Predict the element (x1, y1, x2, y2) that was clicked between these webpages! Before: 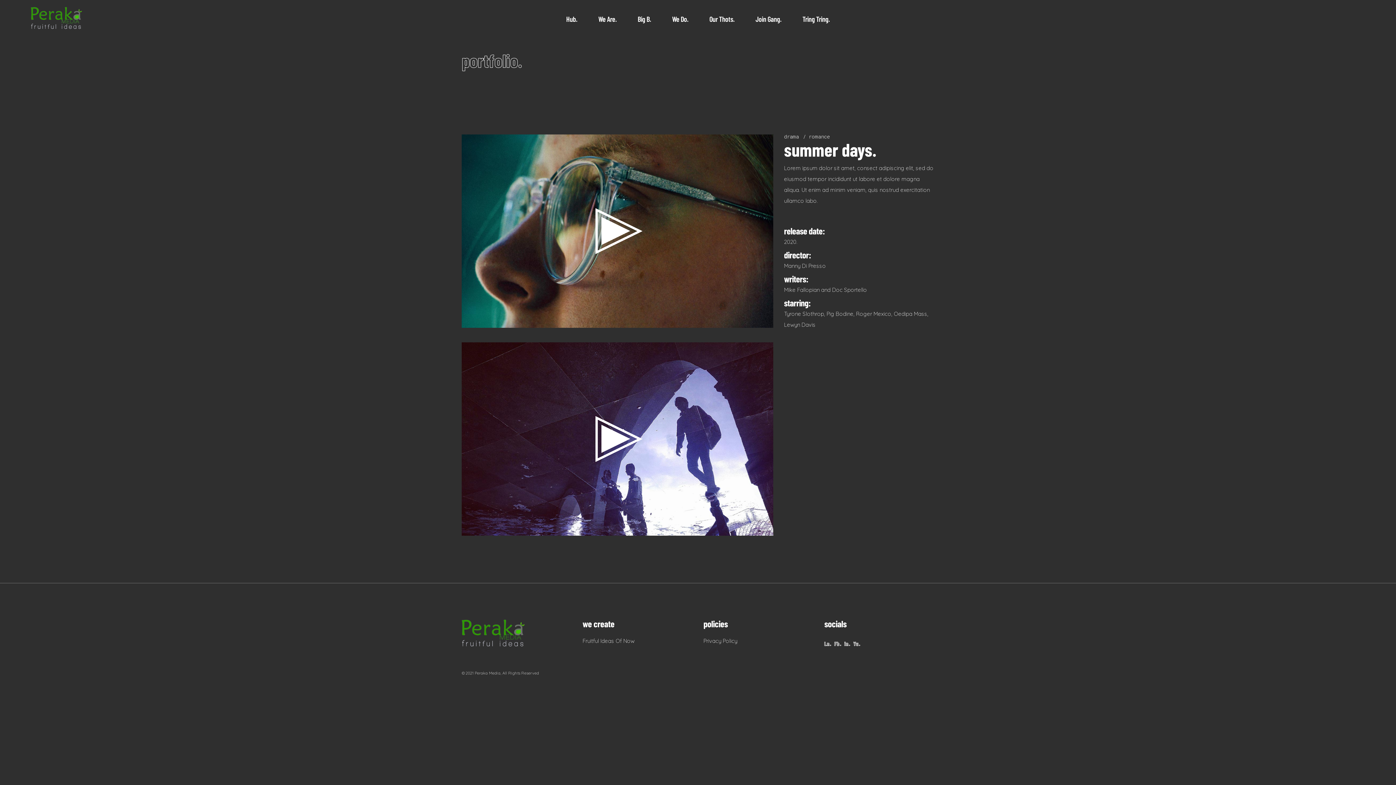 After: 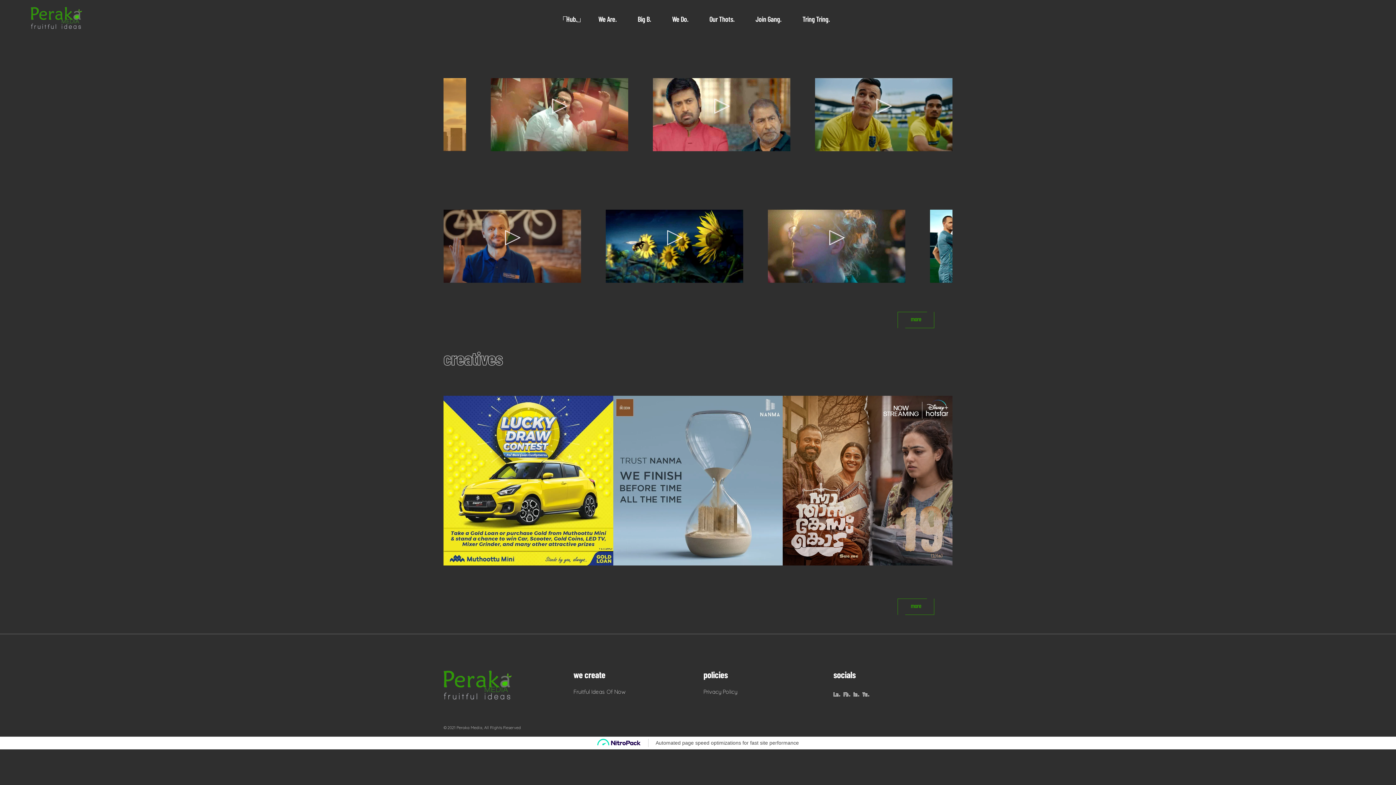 Action: bbox: (555, 0, 587, 37) label: Hub.